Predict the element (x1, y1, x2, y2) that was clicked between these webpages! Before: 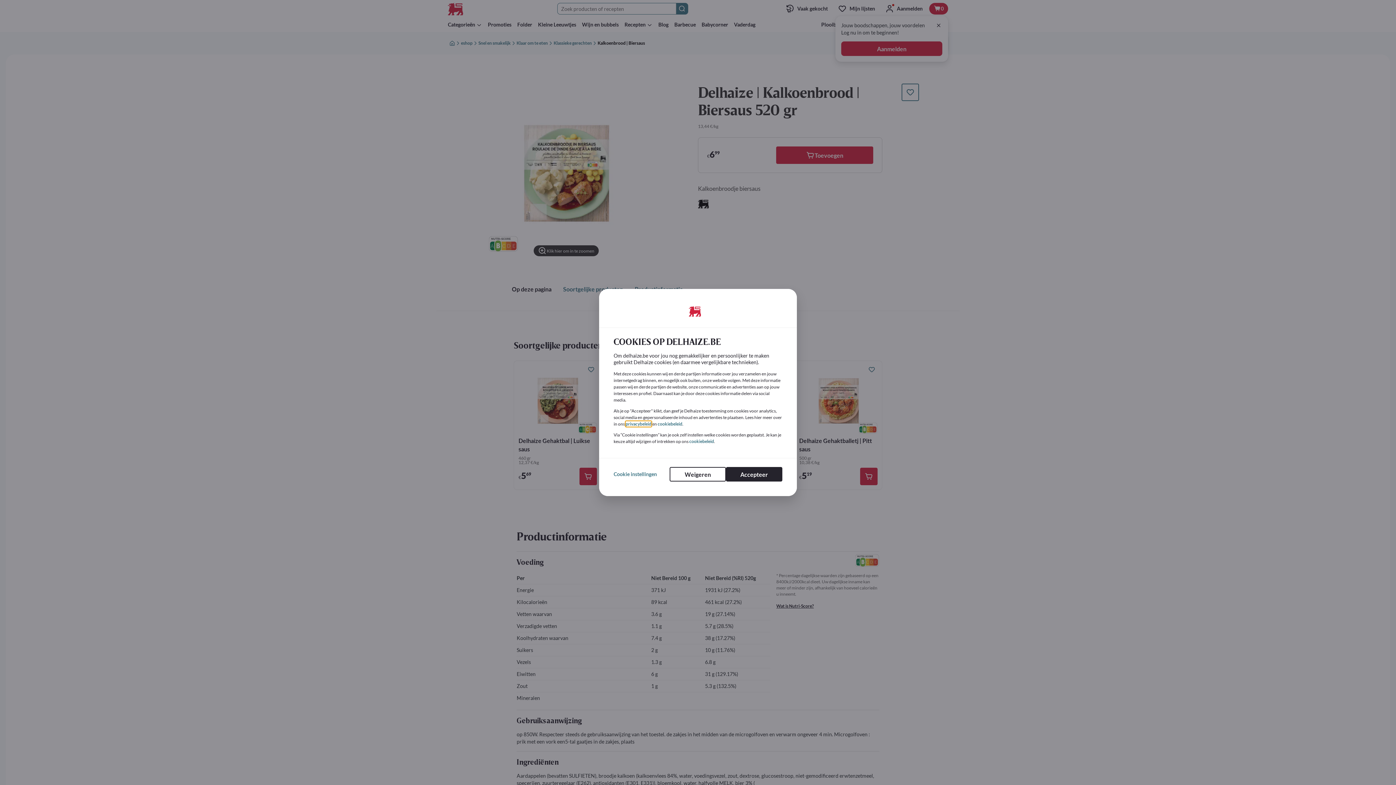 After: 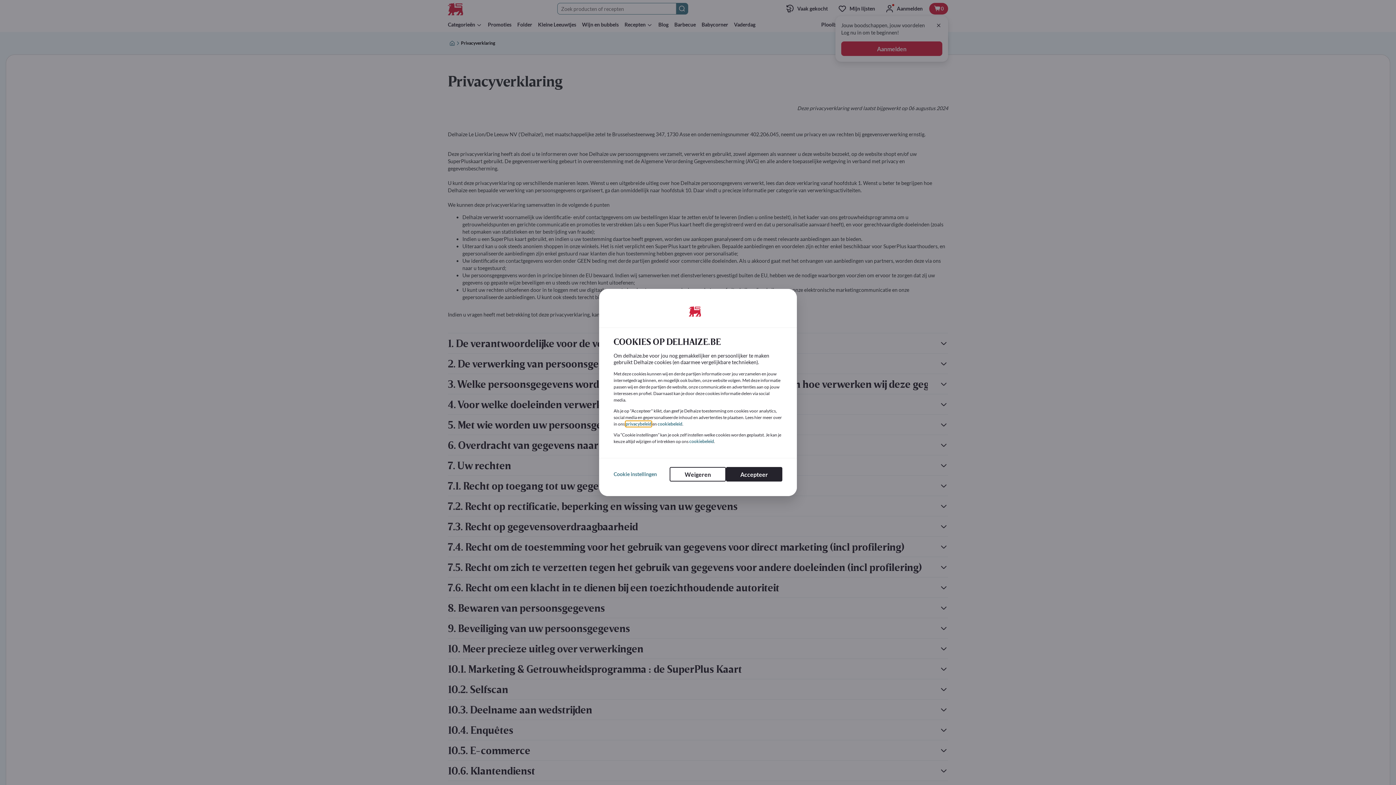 Action: bbox: (625, 421, 651, 426) label: privacybeleid